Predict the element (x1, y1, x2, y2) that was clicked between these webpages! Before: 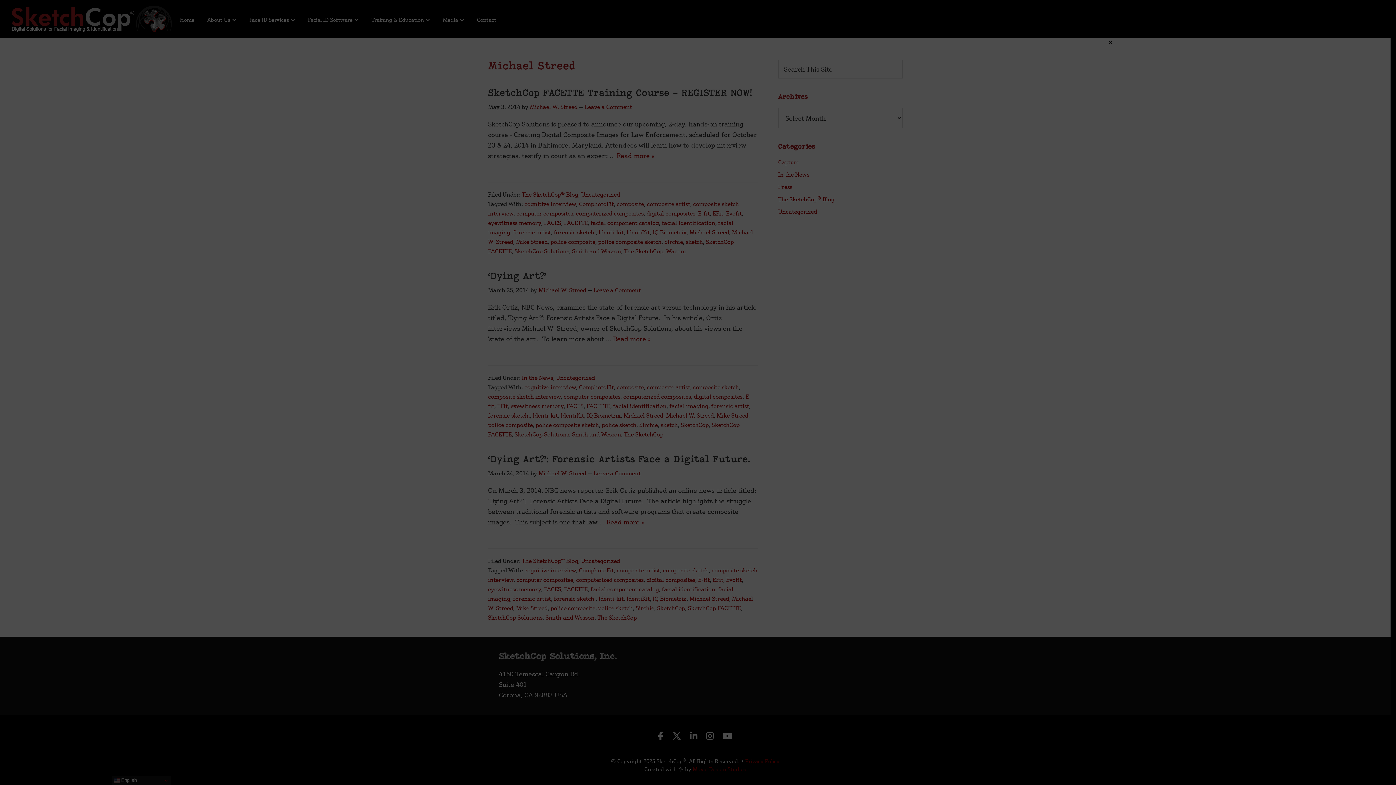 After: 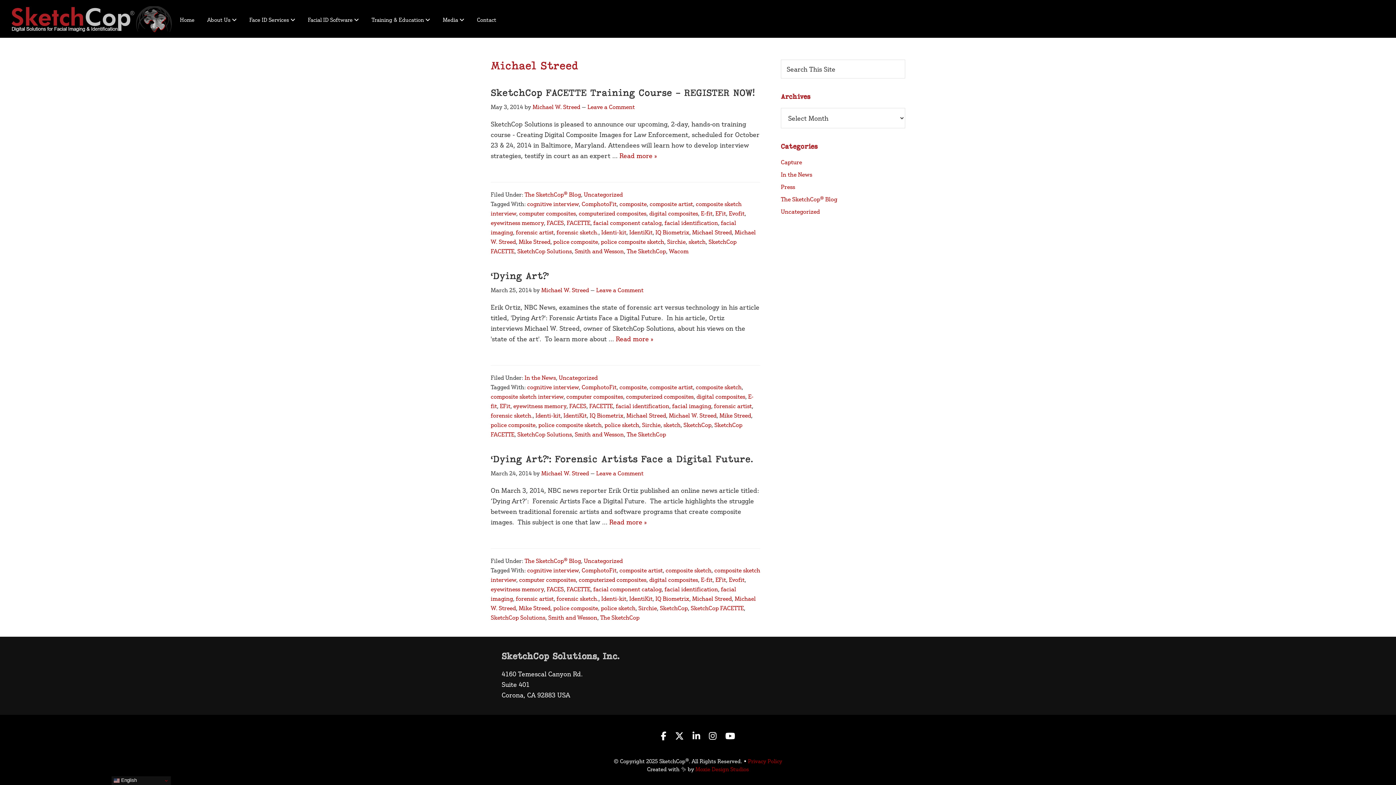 Action: bbox: (1107, 38, 1114, 45) label: Close